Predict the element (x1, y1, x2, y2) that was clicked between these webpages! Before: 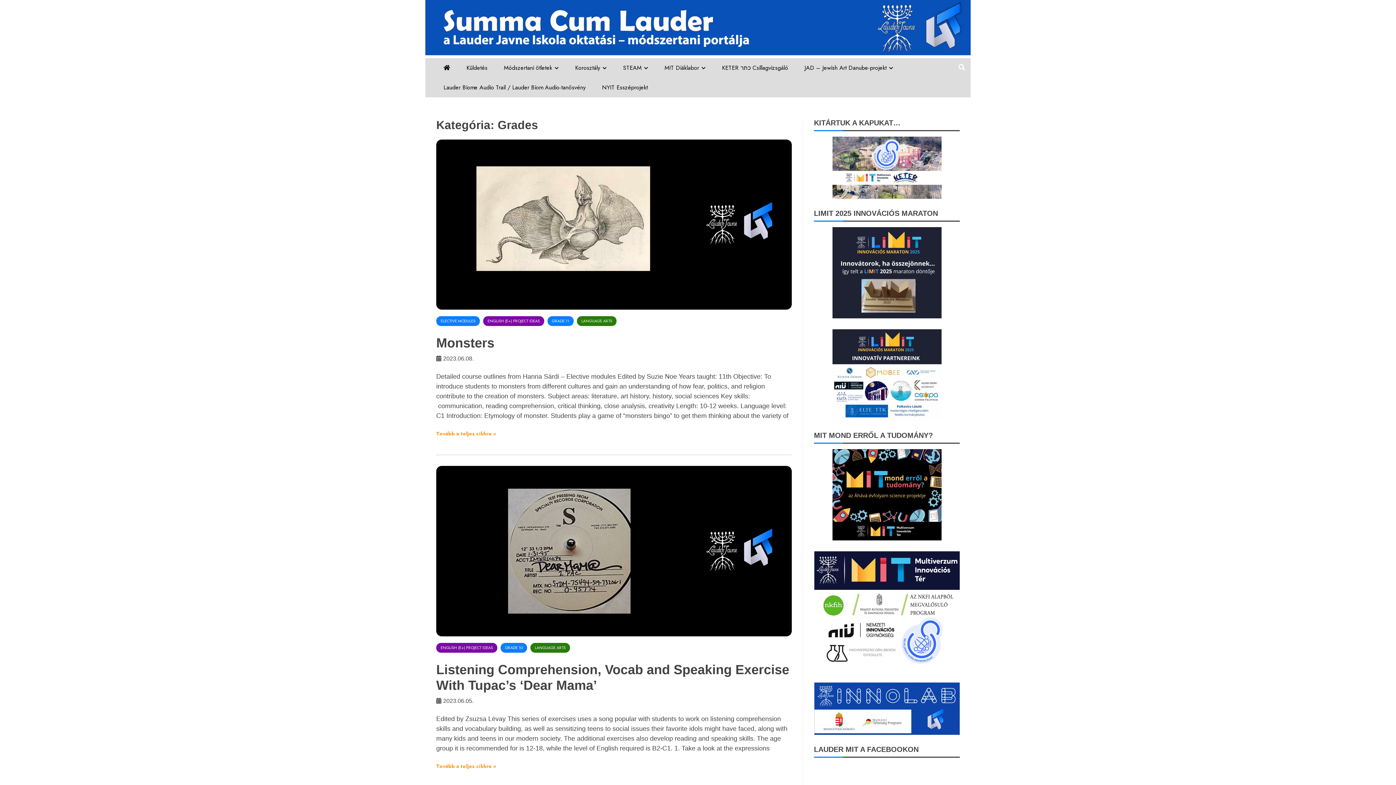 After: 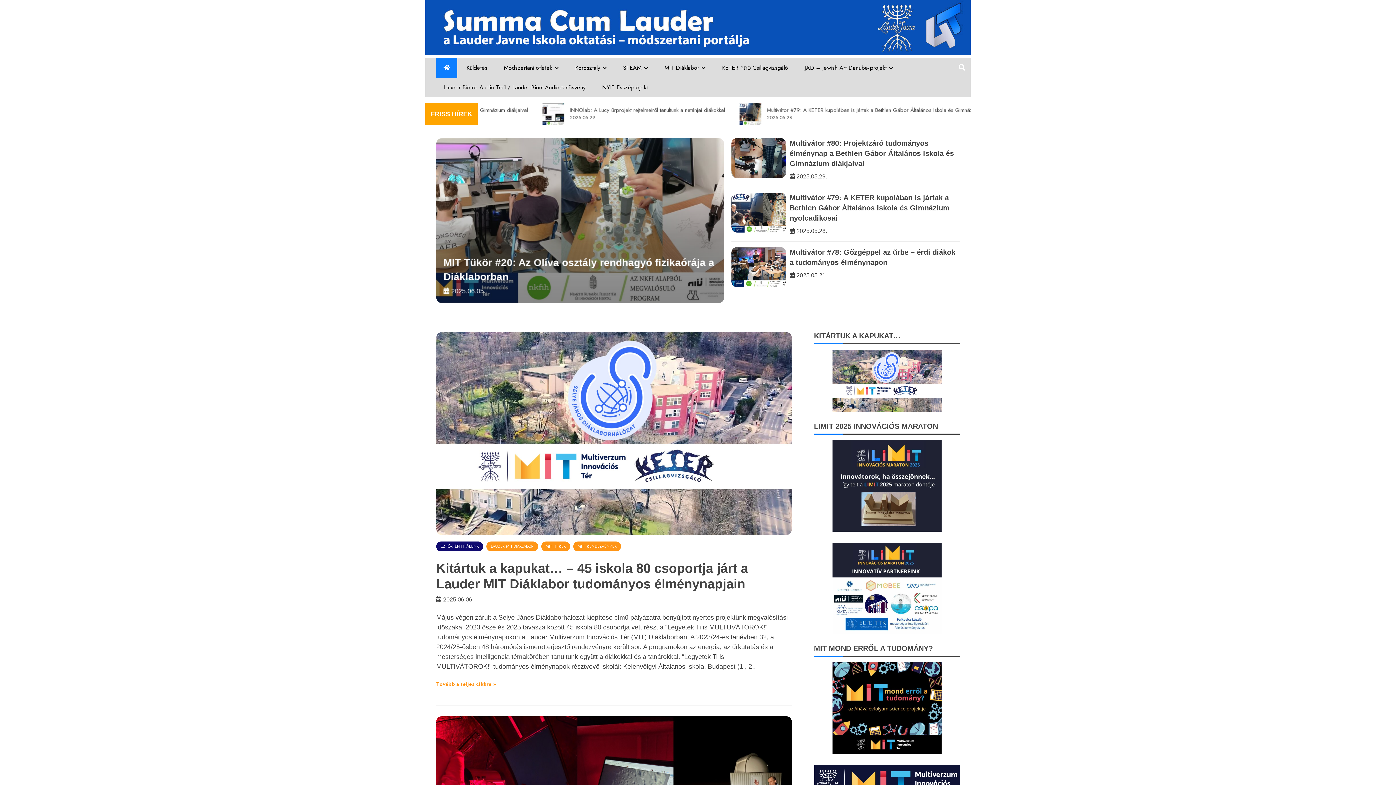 Action: bbox: (436, 58, 457, 77)